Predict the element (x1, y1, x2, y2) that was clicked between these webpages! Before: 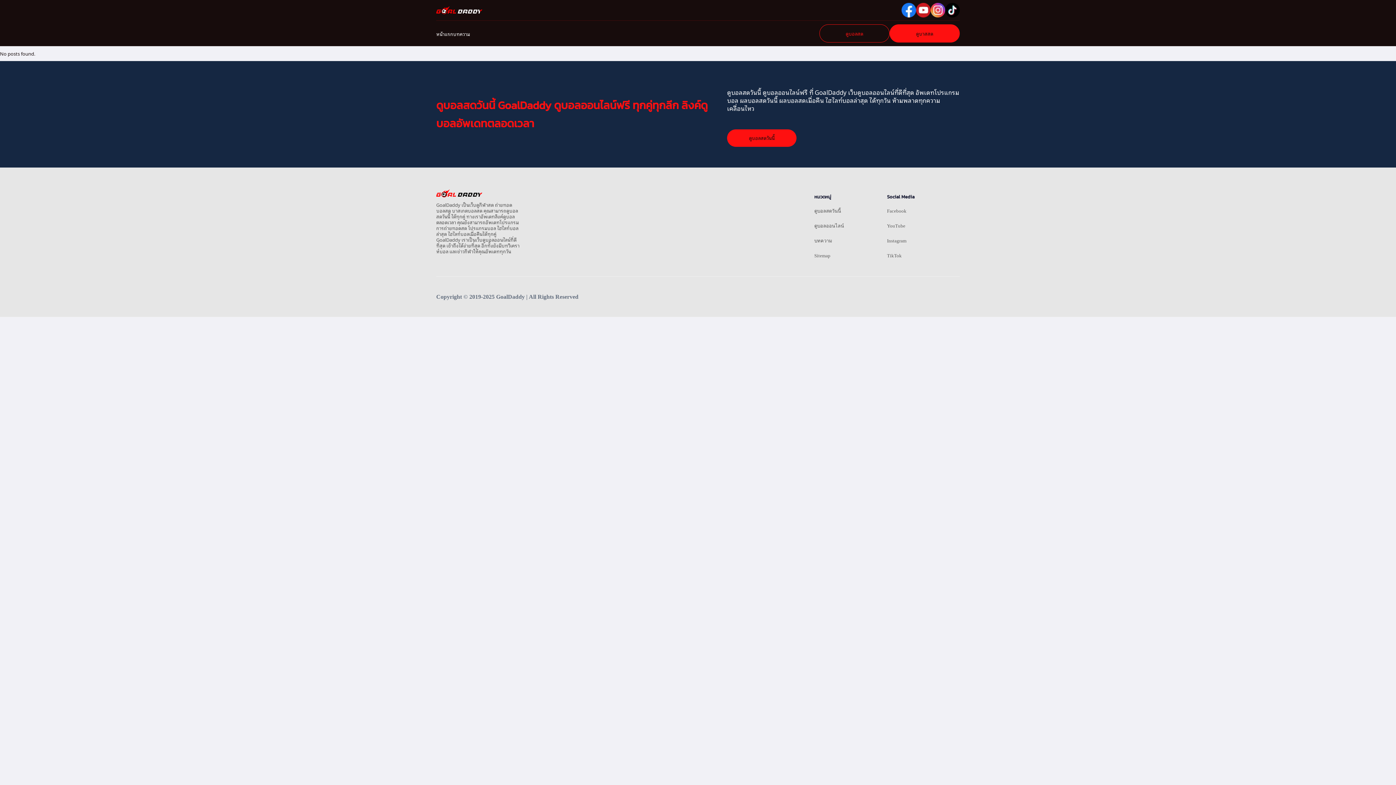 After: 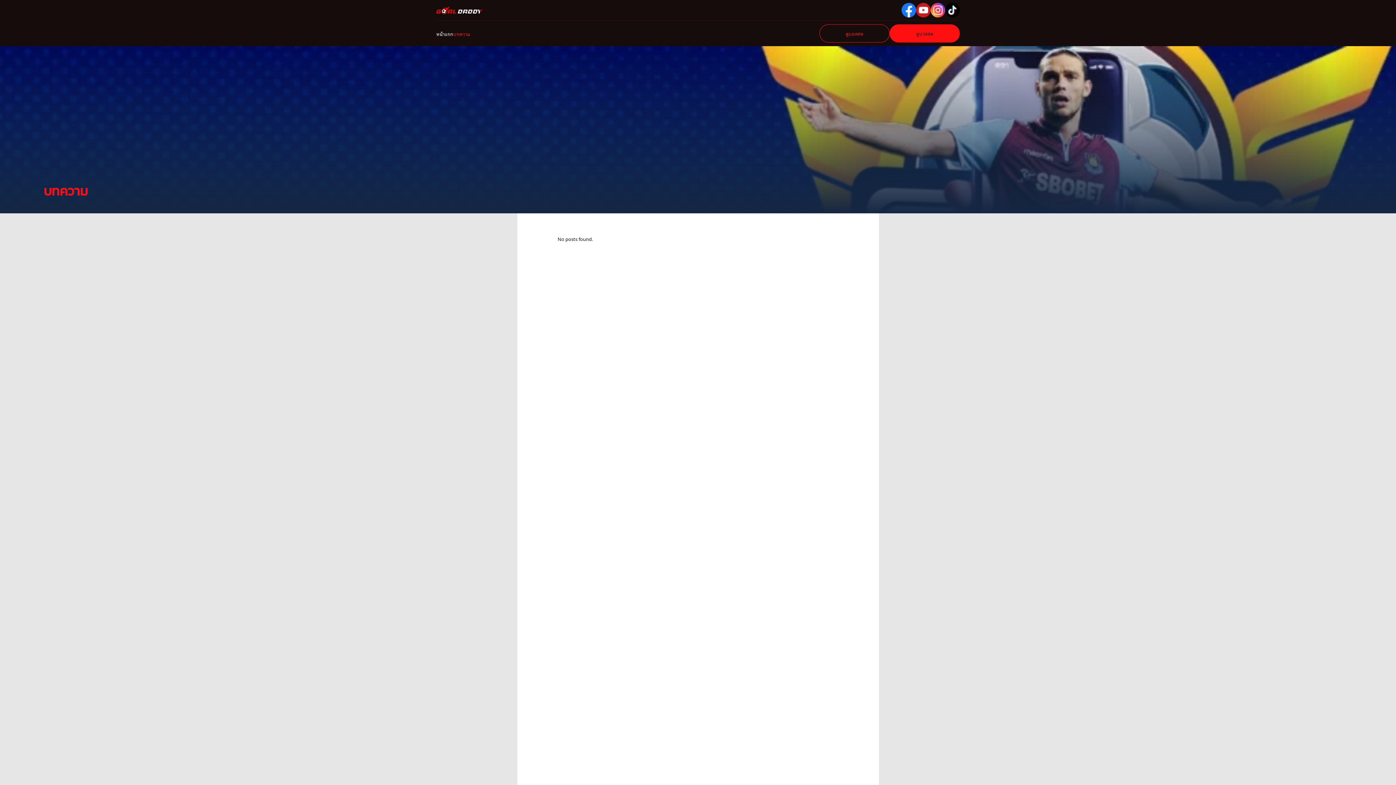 Action: label: บทความ bbox: (814, 238, 832, 243)